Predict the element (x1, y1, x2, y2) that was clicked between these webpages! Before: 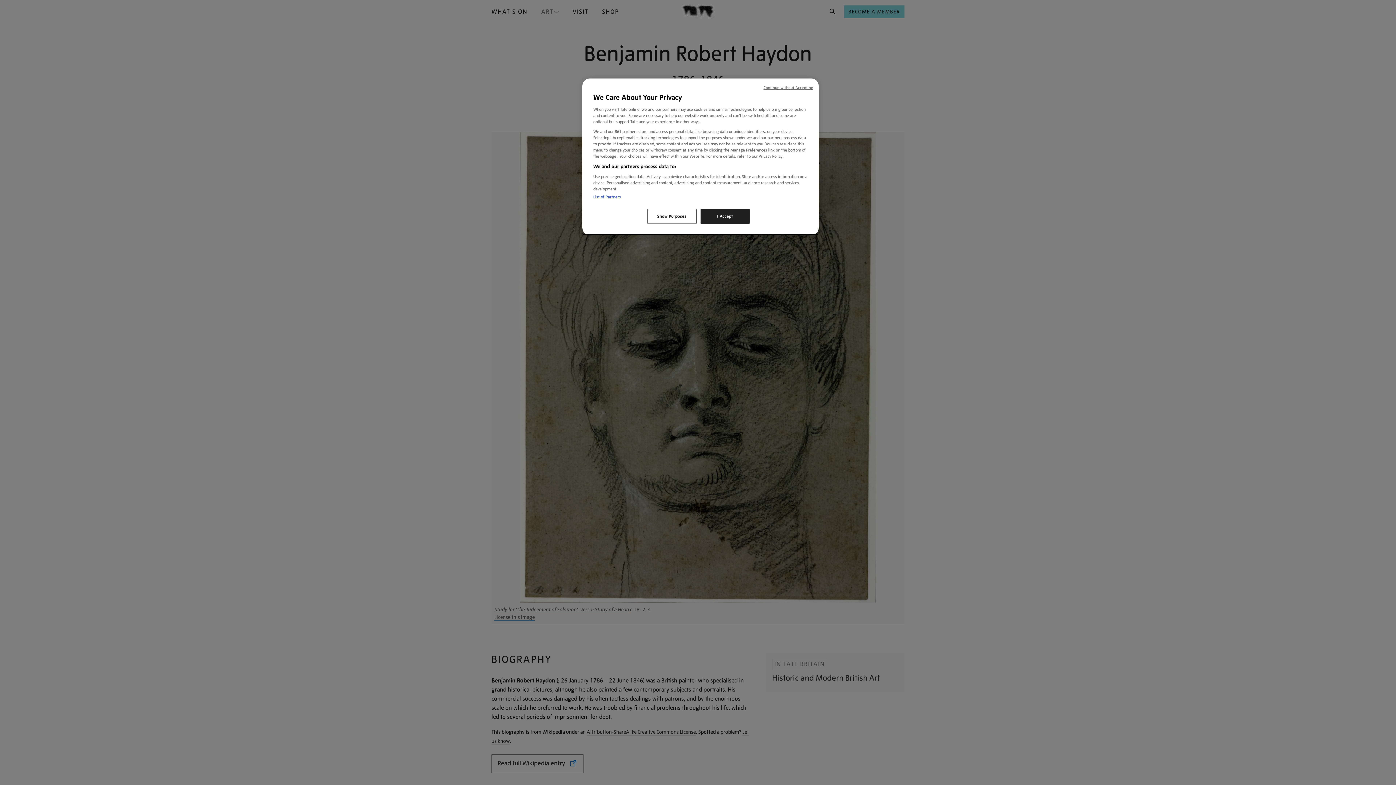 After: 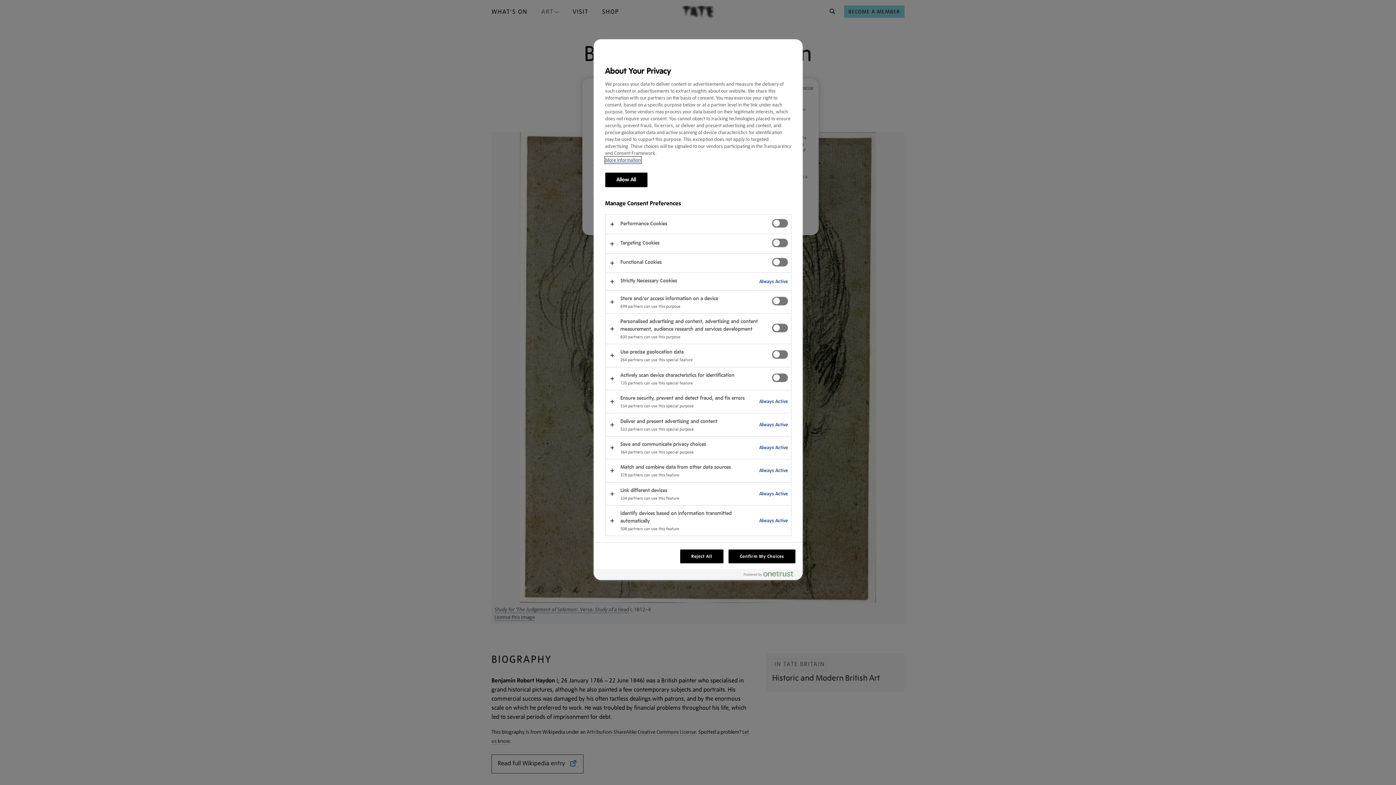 Action: bbox: (647, 209, 696, 224) label: Show Purposes